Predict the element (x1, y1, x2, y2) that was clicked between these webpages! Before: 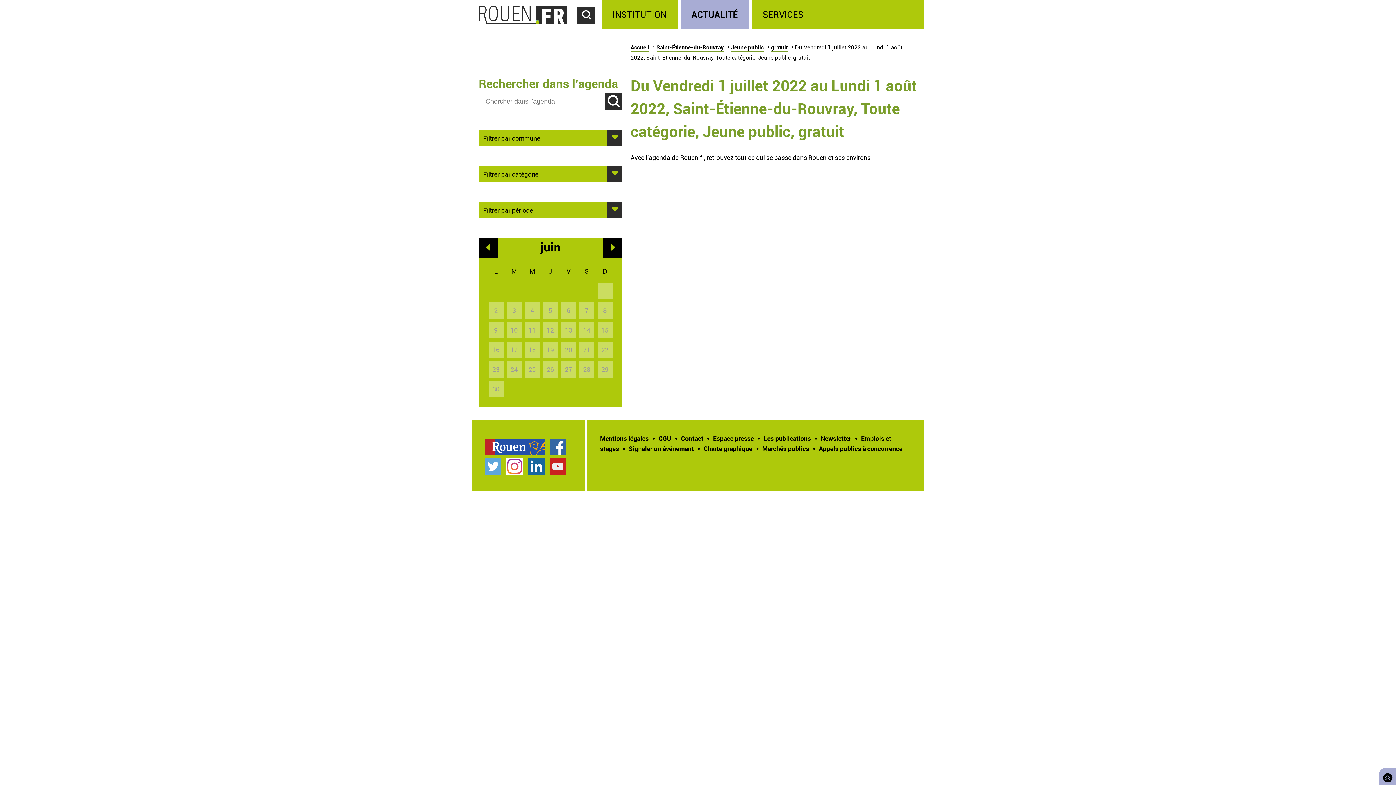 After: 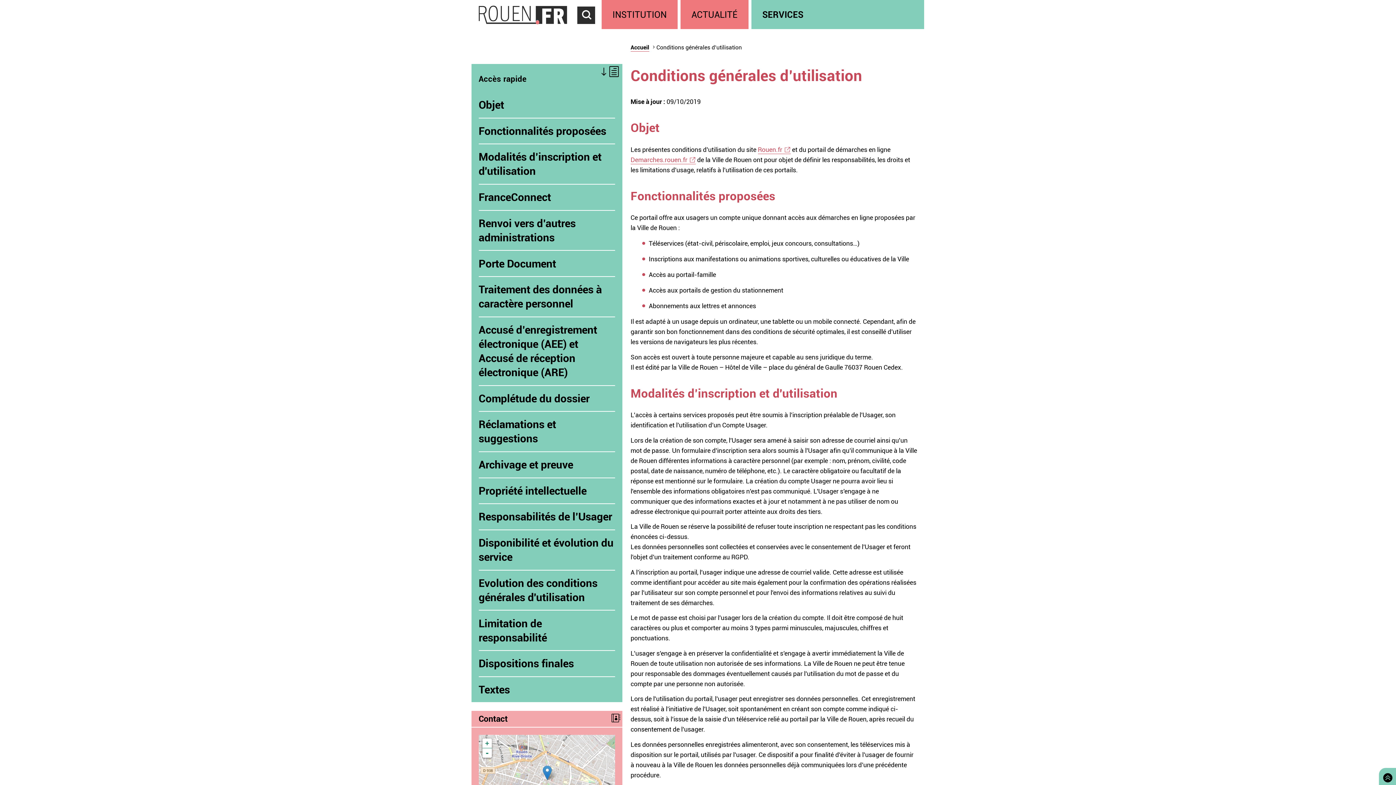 Action: bbox: (658, 434, 671, 442) label: CGU